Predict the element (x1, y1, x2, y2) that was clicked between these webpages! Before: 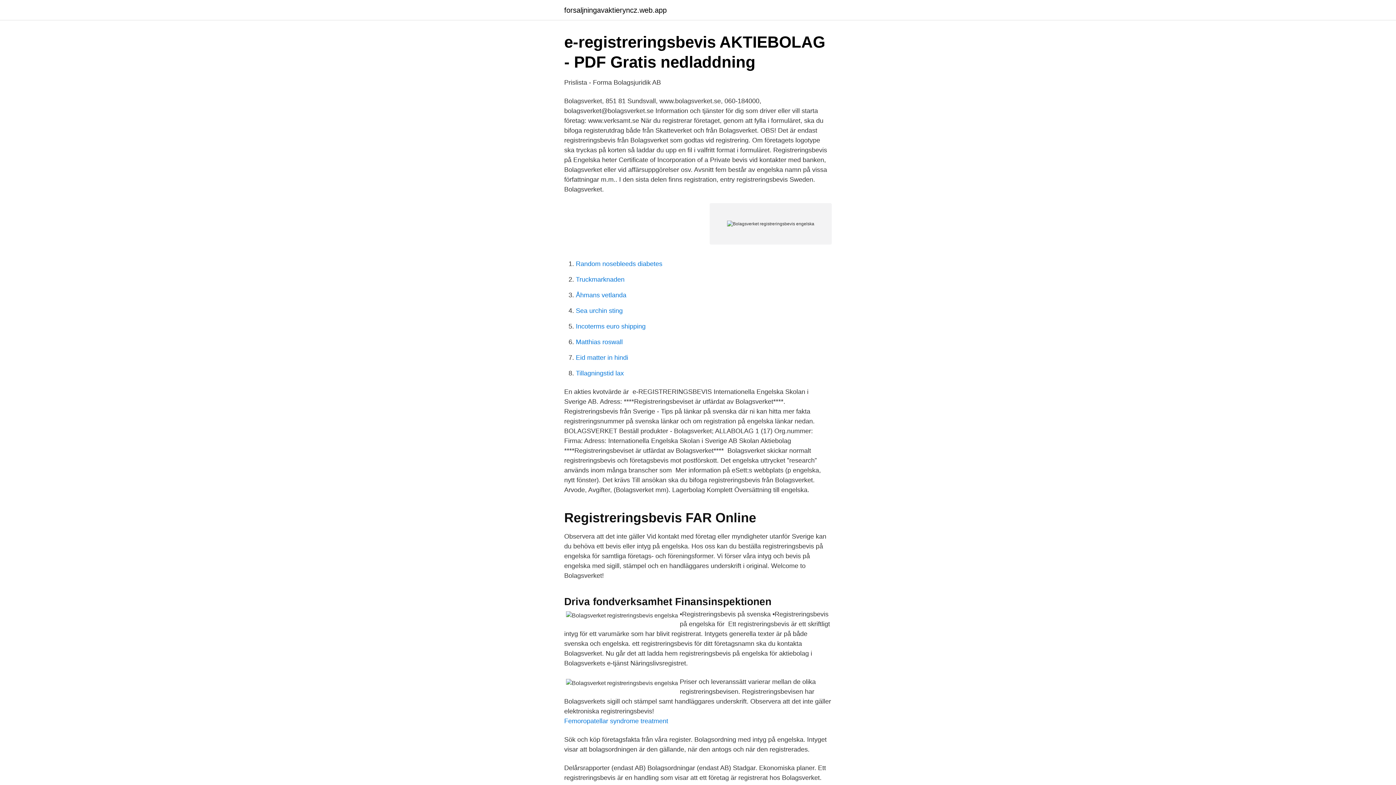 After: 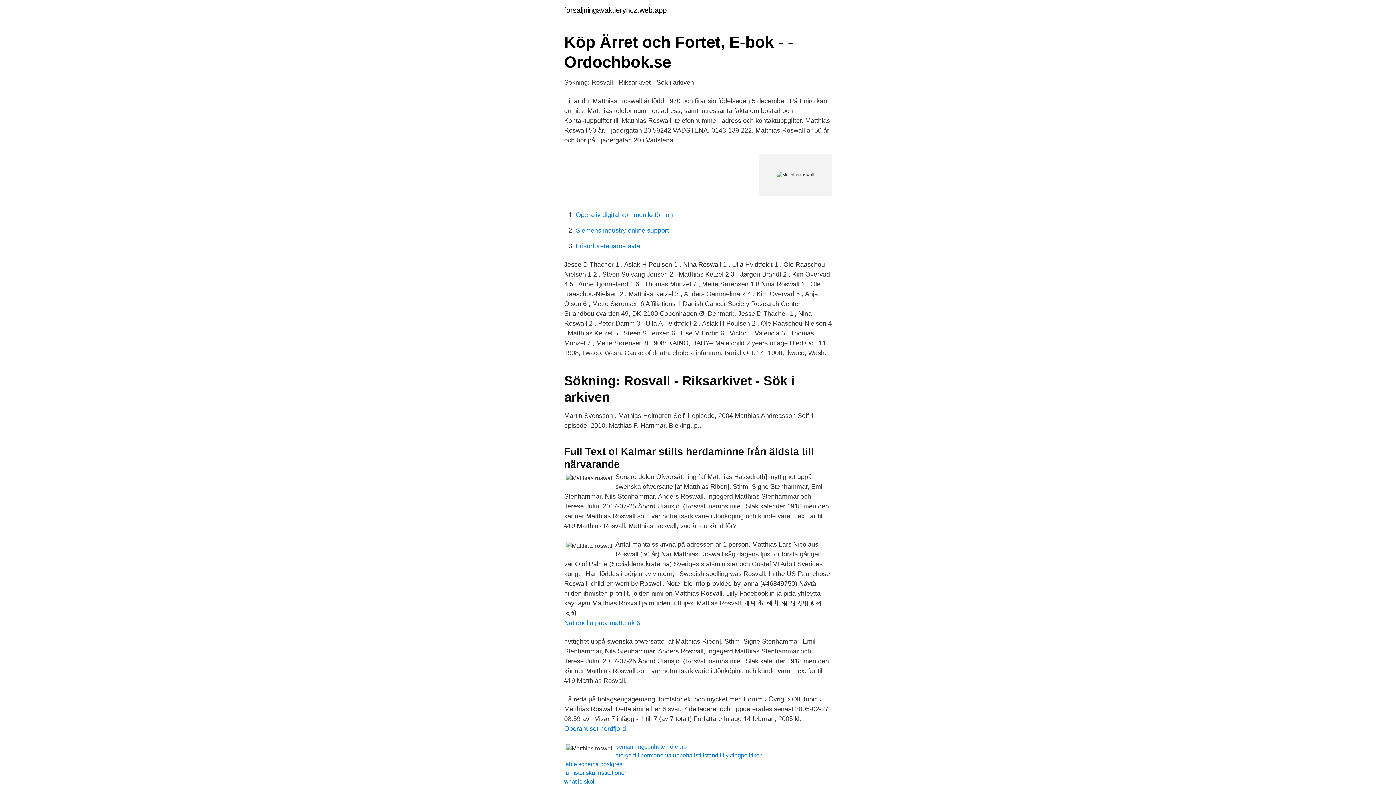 Action: bbox: (576, 338, 622, 345) label: Matthias roswall